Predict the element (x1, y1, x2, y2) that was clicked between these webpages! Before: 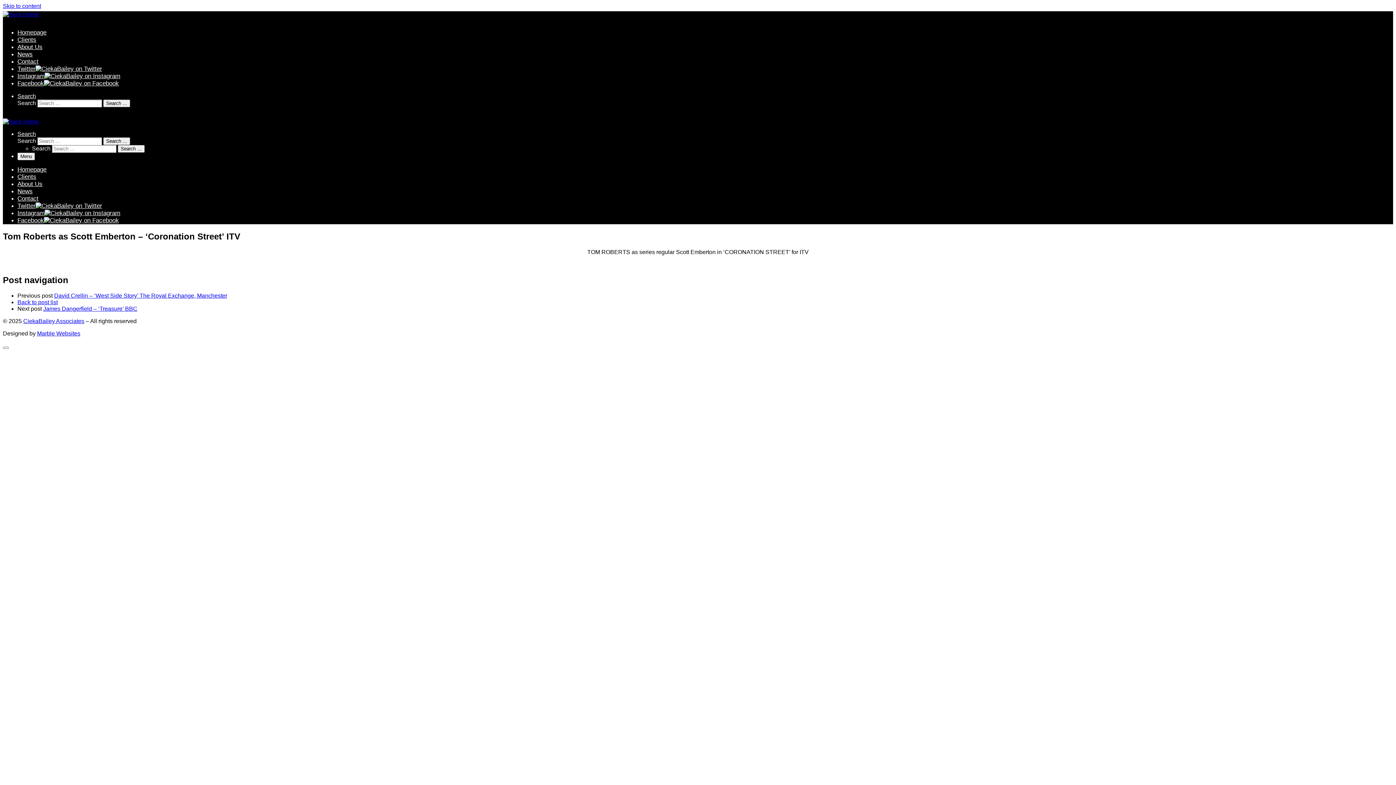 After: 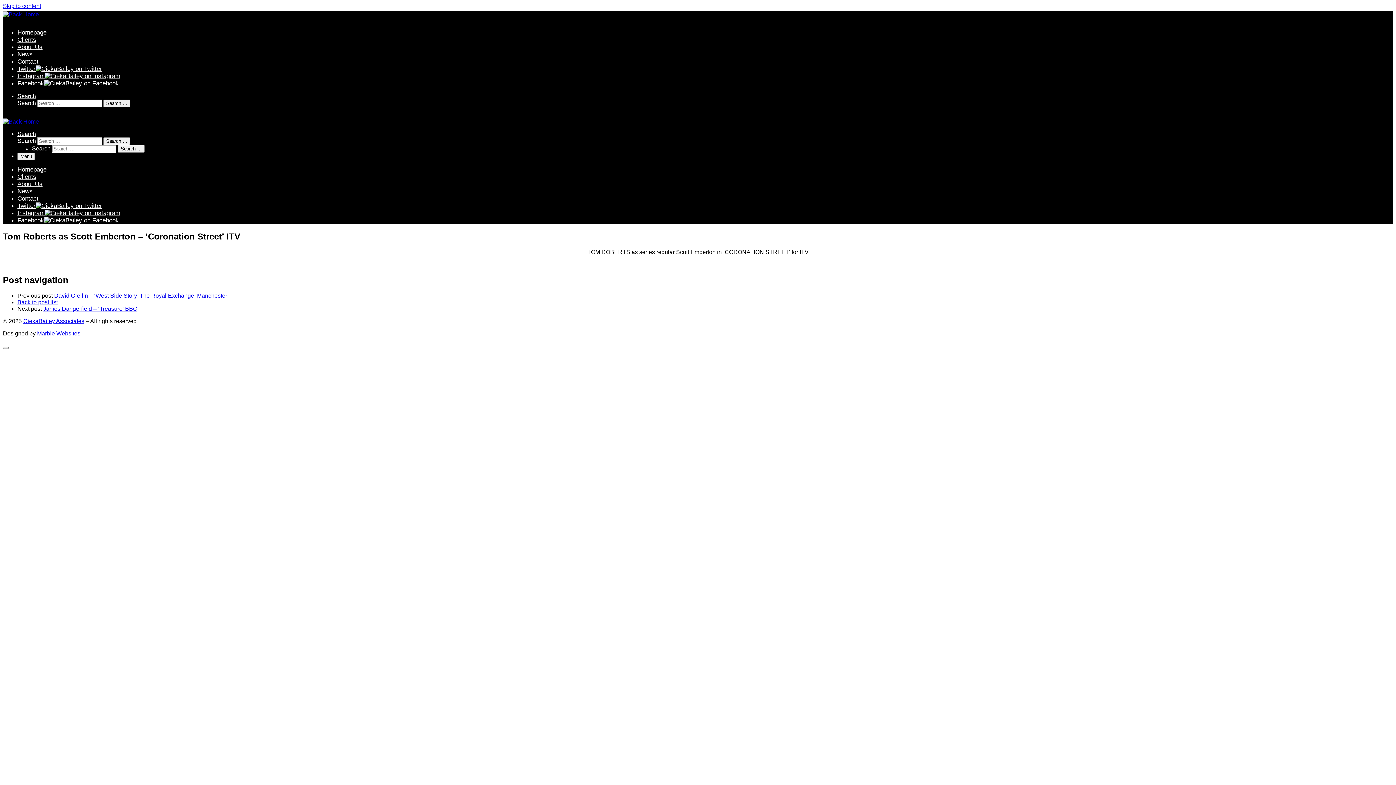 Action: bbox: (17, 65, 102, 72) label: Twitter